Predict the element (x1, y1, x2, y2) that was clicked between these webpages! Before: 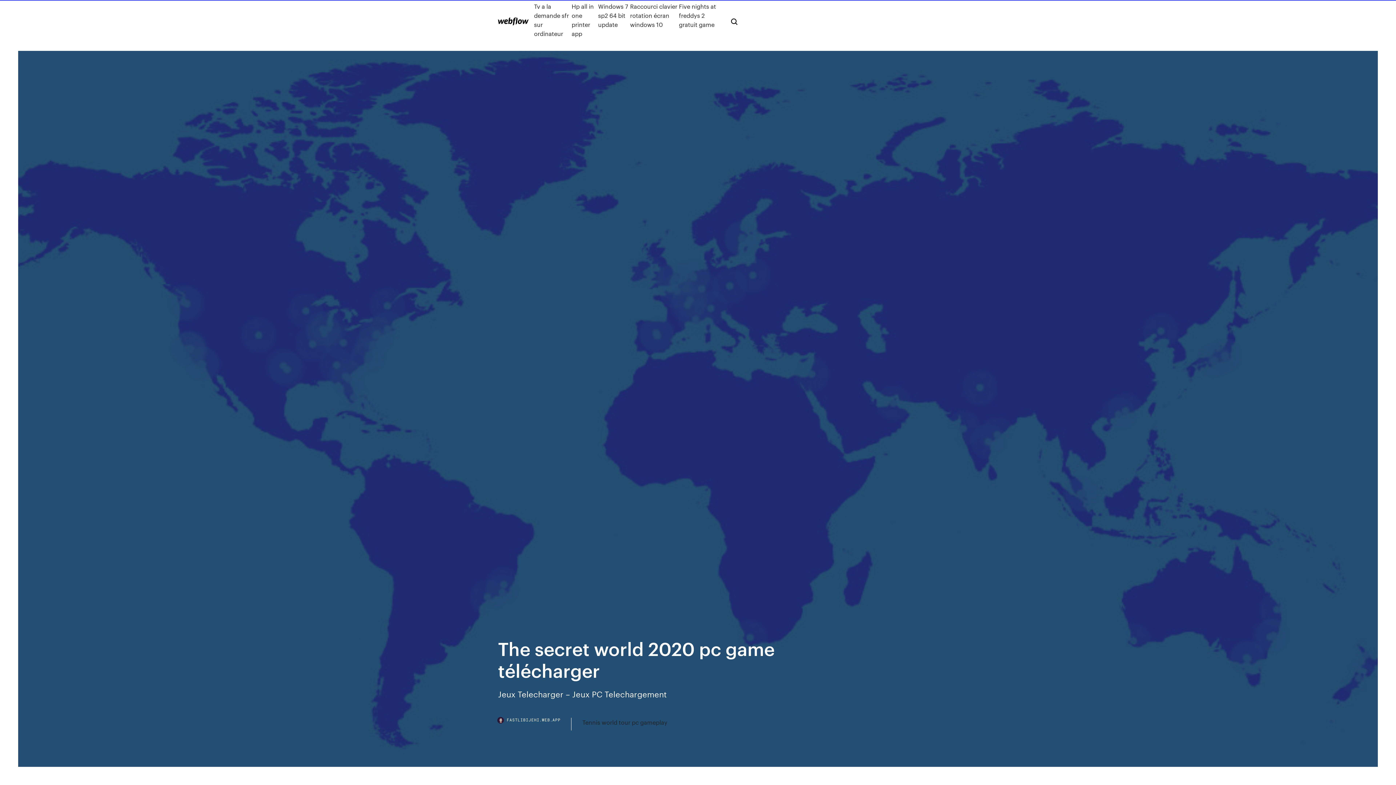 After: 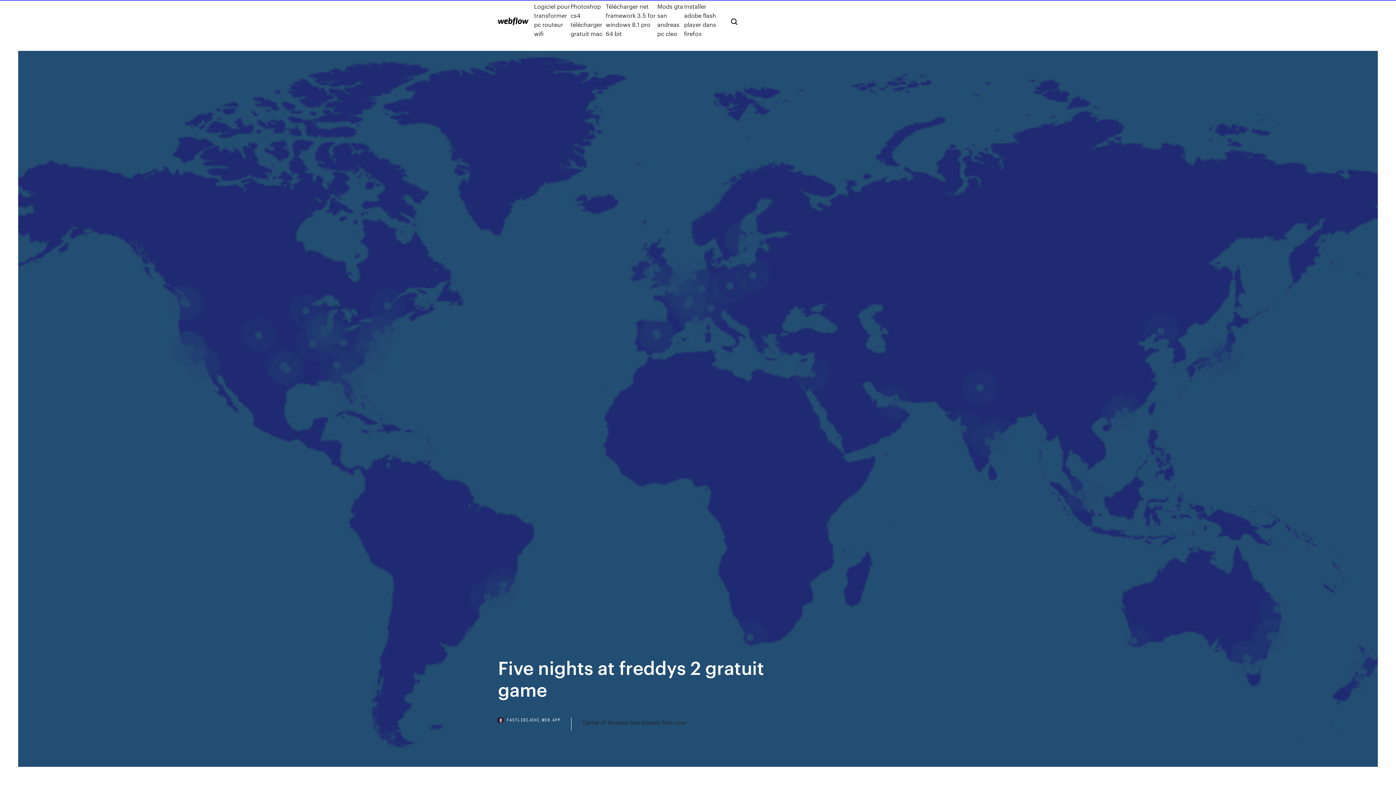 Action: bbox: (679, 1, 719, 38) label: Five nights at freddys 2 gratuit game